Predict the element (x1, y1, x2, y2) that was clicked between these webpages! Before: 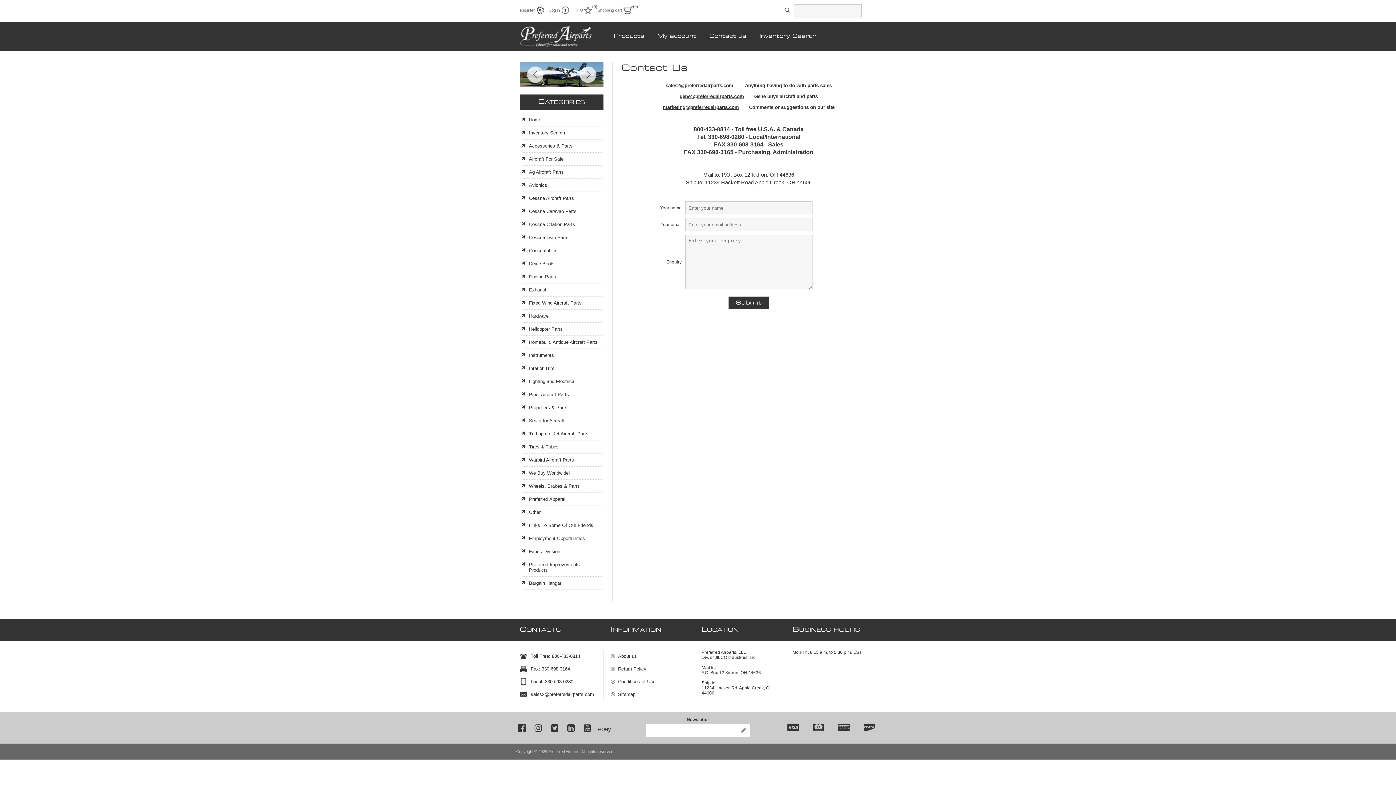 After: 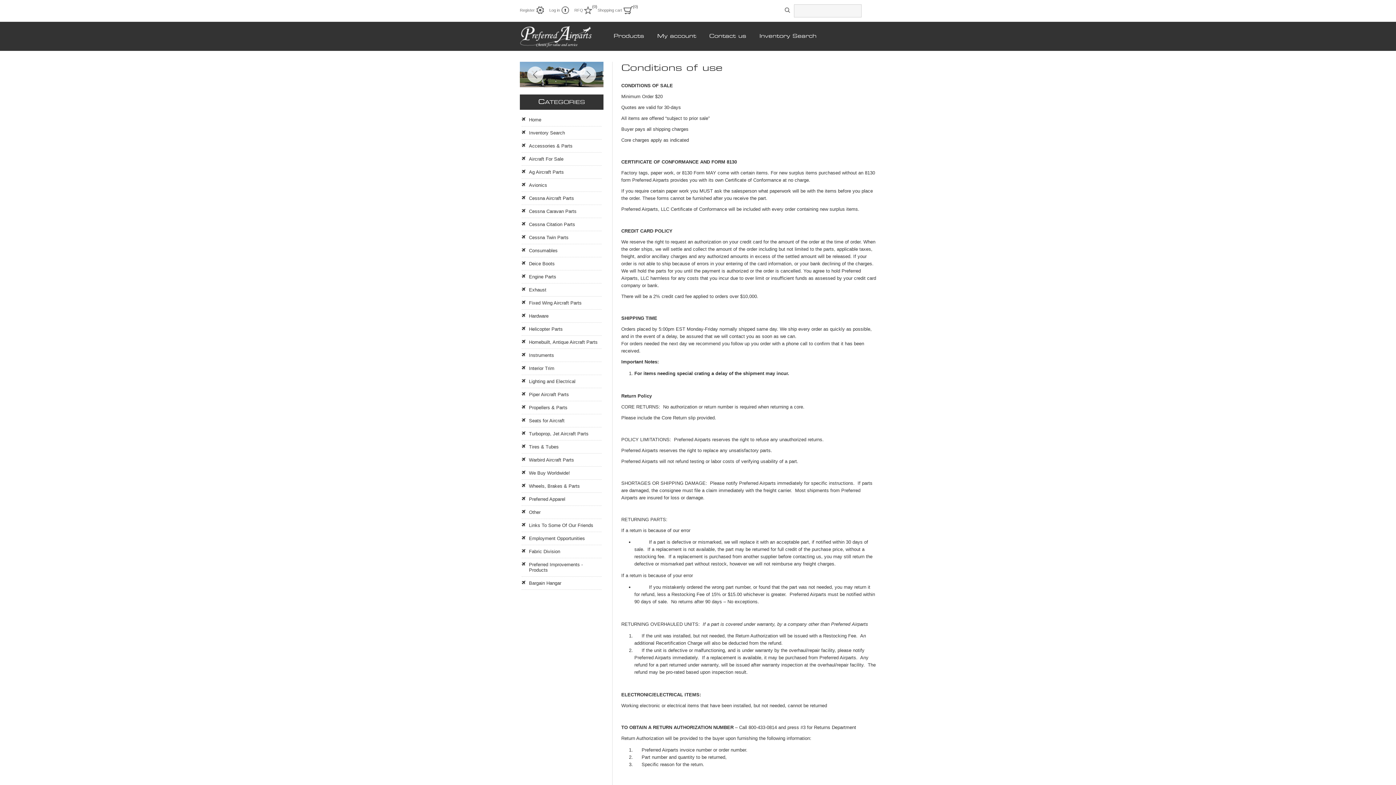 Action: bbox: (610, 675, 694, 688) label: Conditions of Use